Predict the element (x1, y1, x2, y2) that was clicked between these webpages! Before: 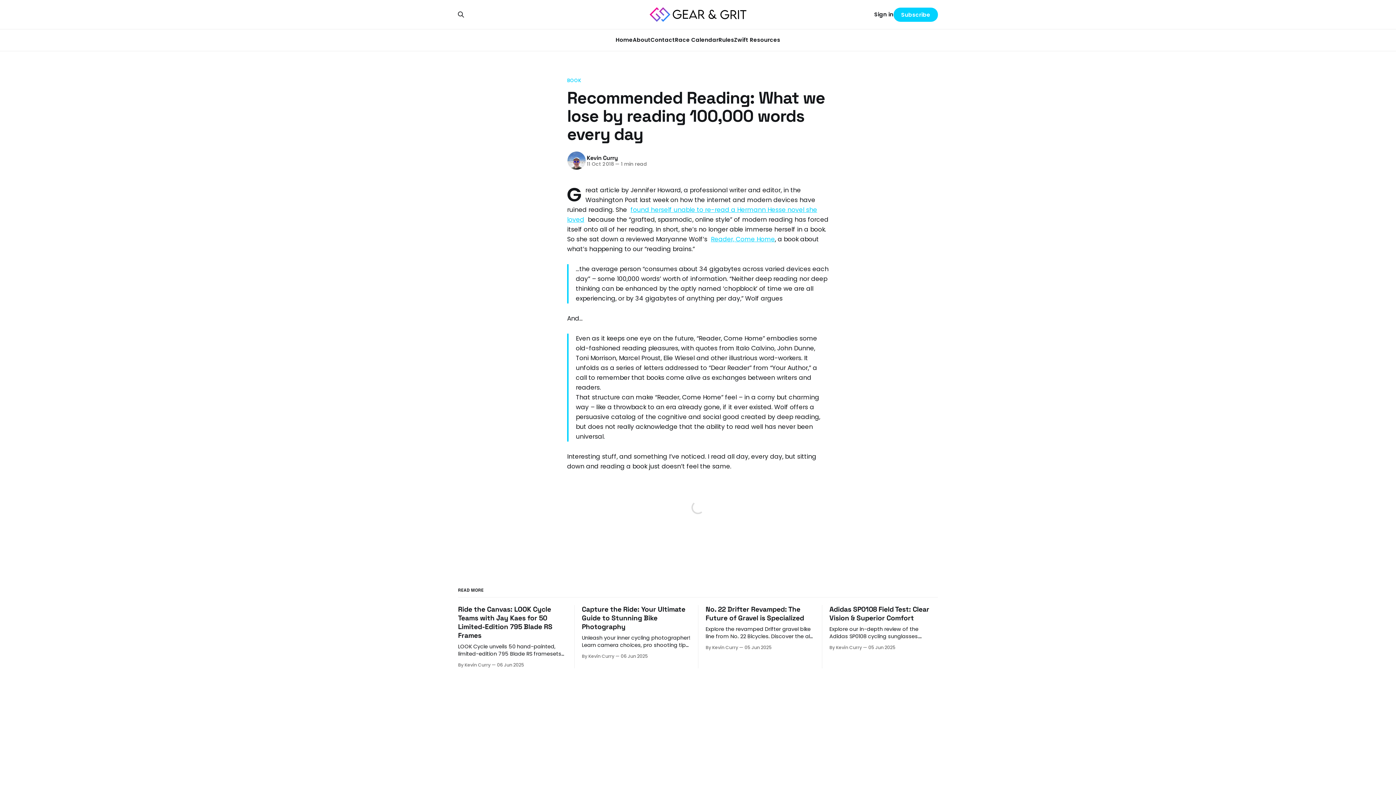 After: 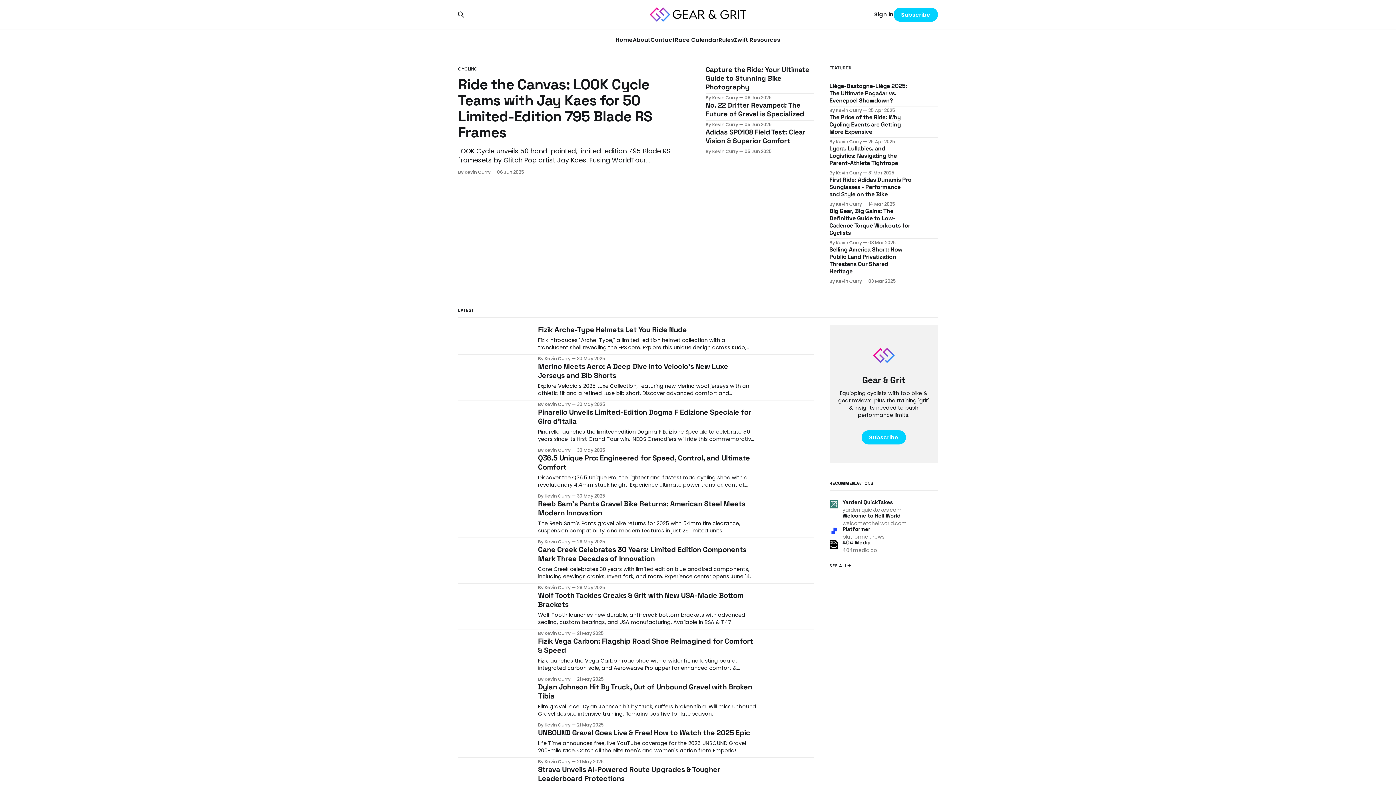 Action: label: Home bbox: (615, 36, 632, 43)